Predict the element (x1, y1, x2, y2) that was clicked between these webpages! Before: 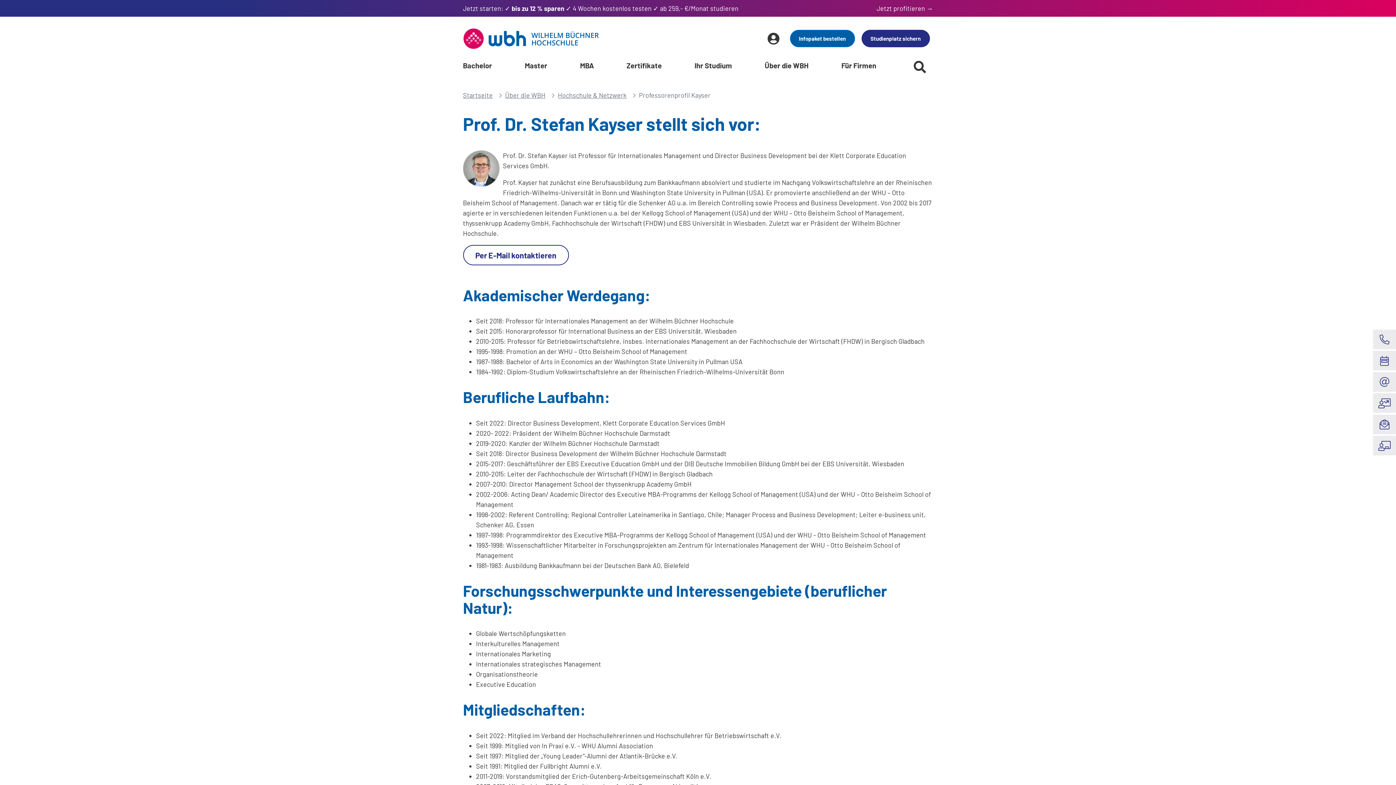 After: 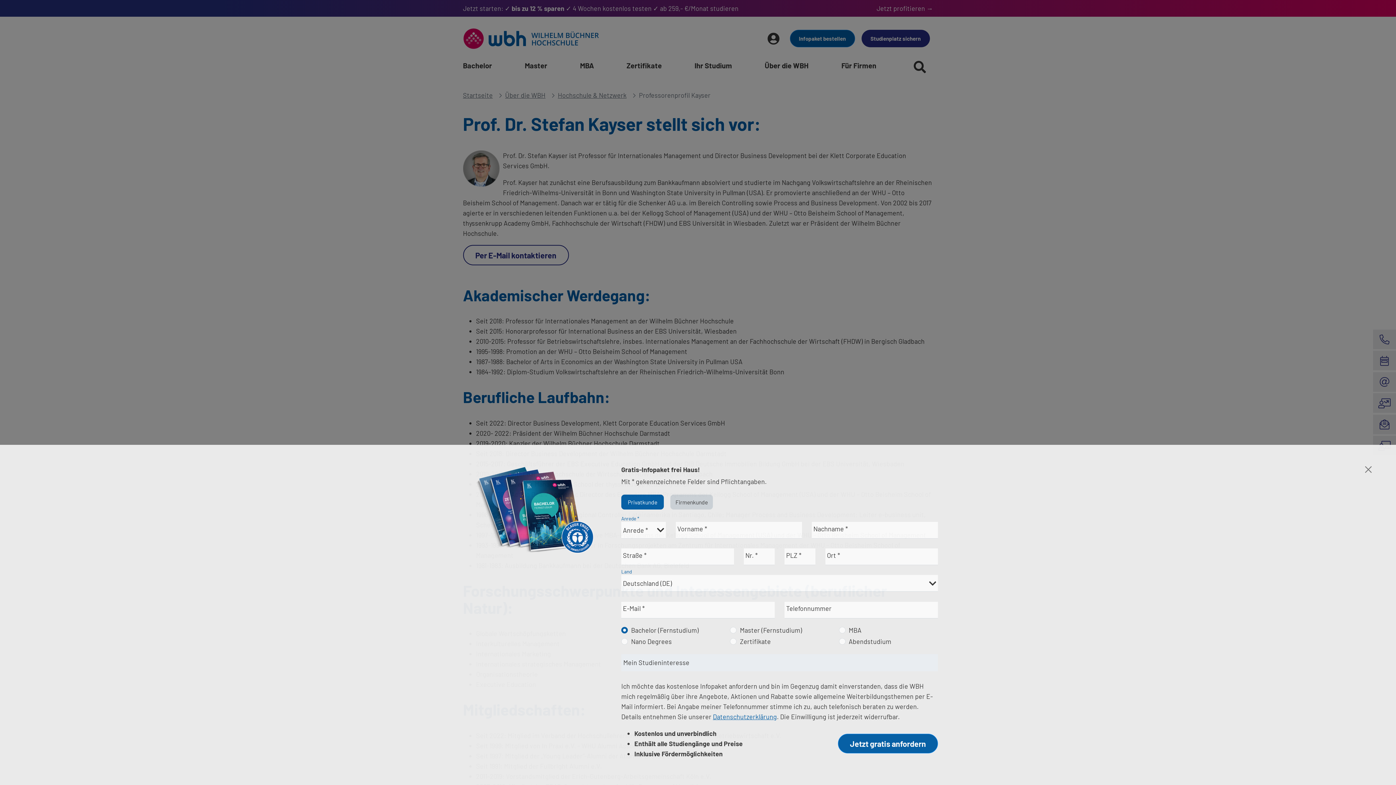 Action: bbox: (790, 29, 855, 47) label: Infopaket bestellen